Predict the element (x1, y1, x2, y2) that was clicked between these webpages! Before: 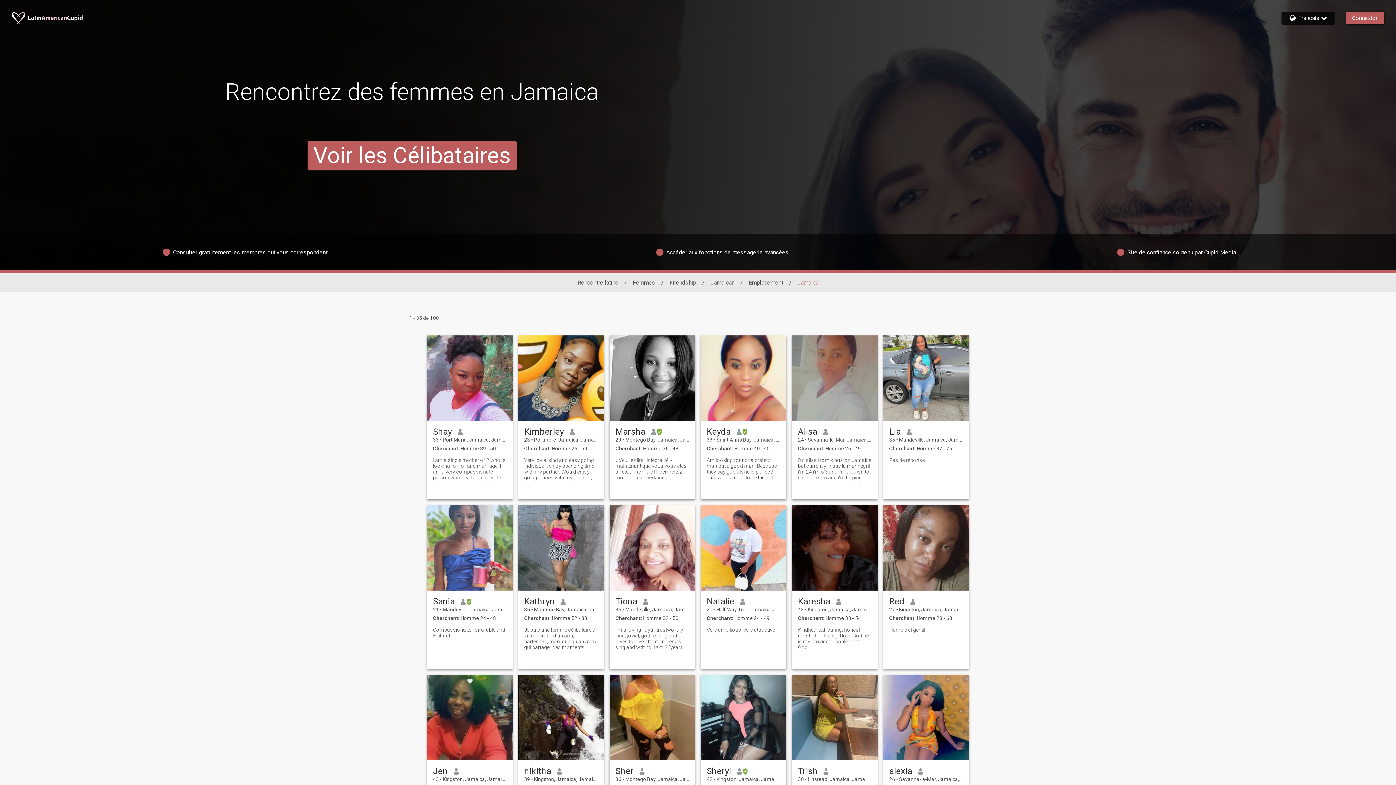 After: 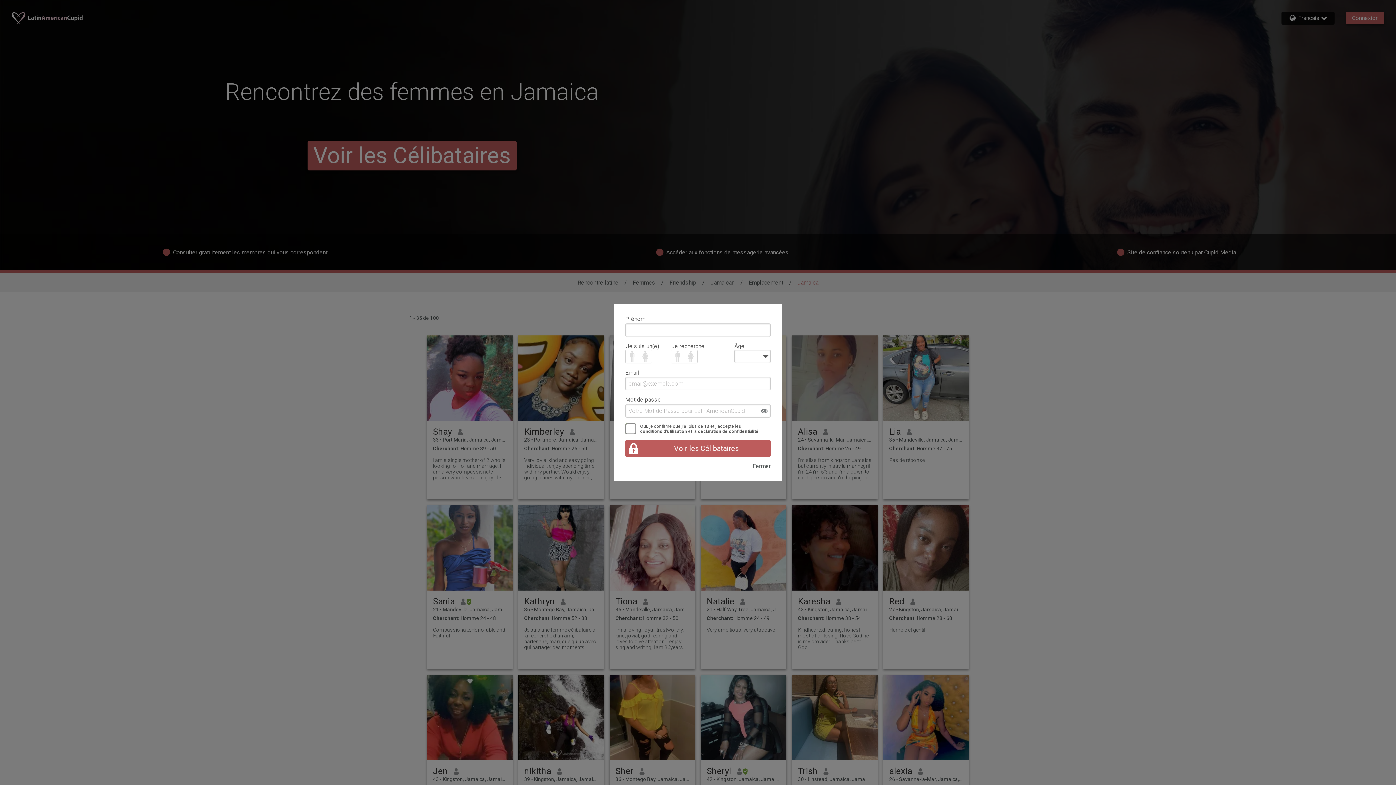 Action: bbox: (427, 675, 512, 760)